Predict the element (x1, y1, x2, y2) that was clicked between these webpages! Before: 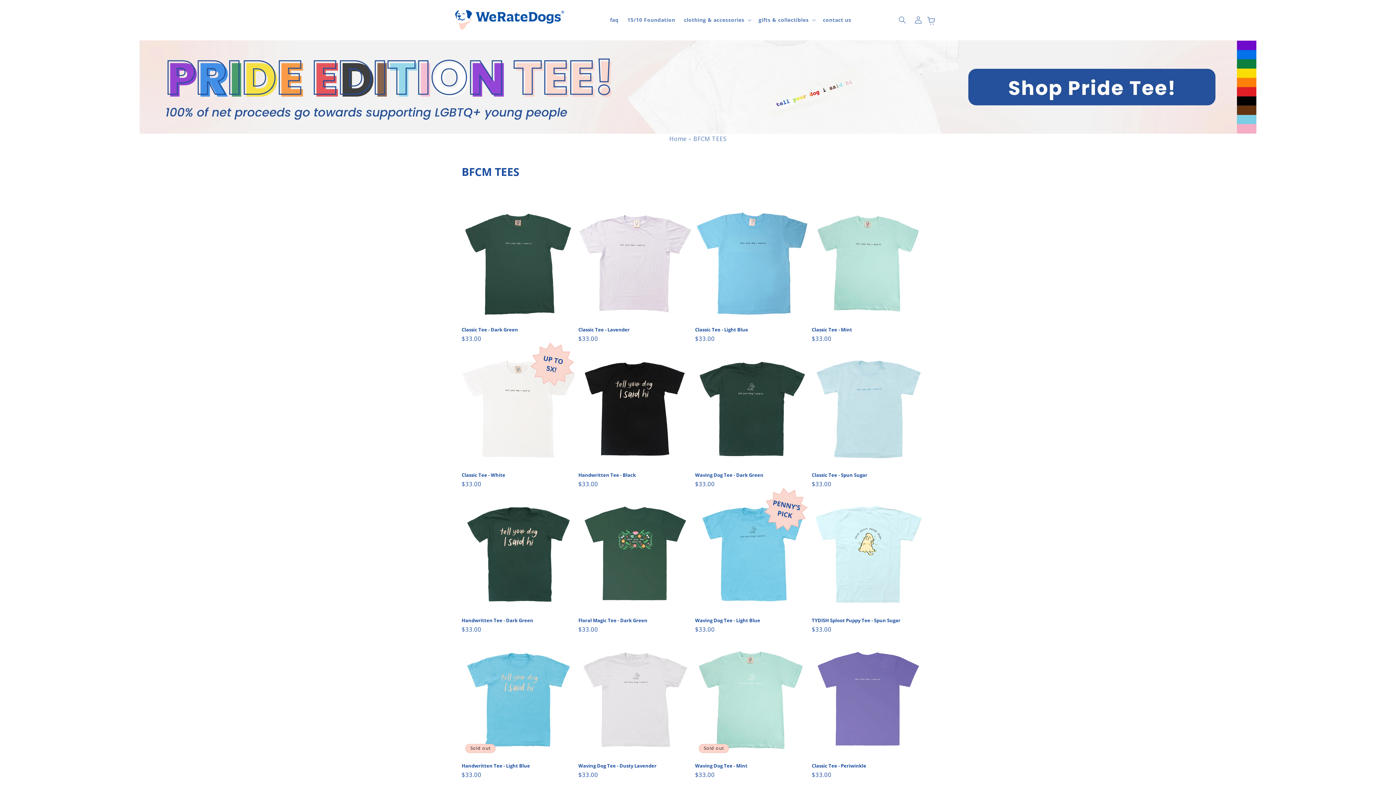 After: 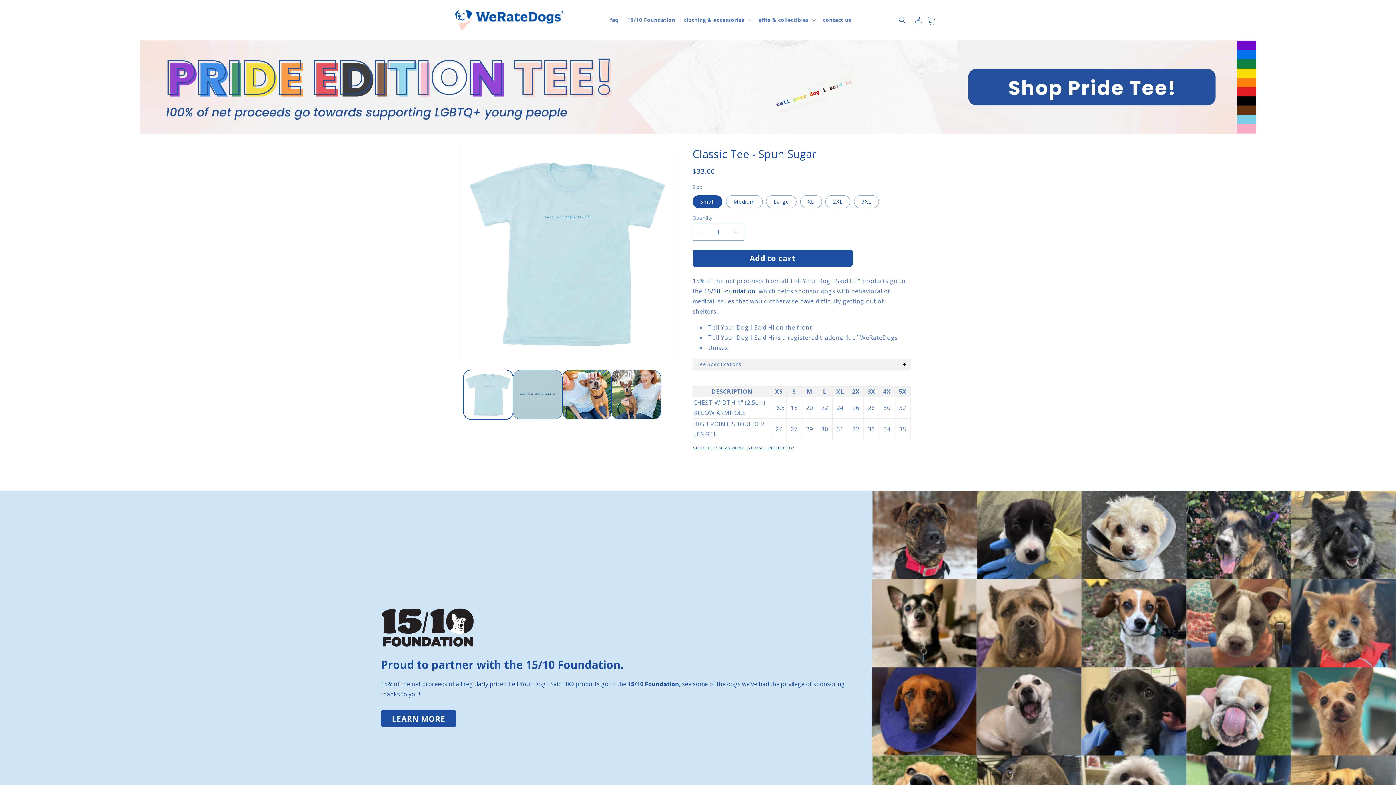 Action: bbox: (812, 472, 925, 478) label: Classic Tee - Spun Sugar